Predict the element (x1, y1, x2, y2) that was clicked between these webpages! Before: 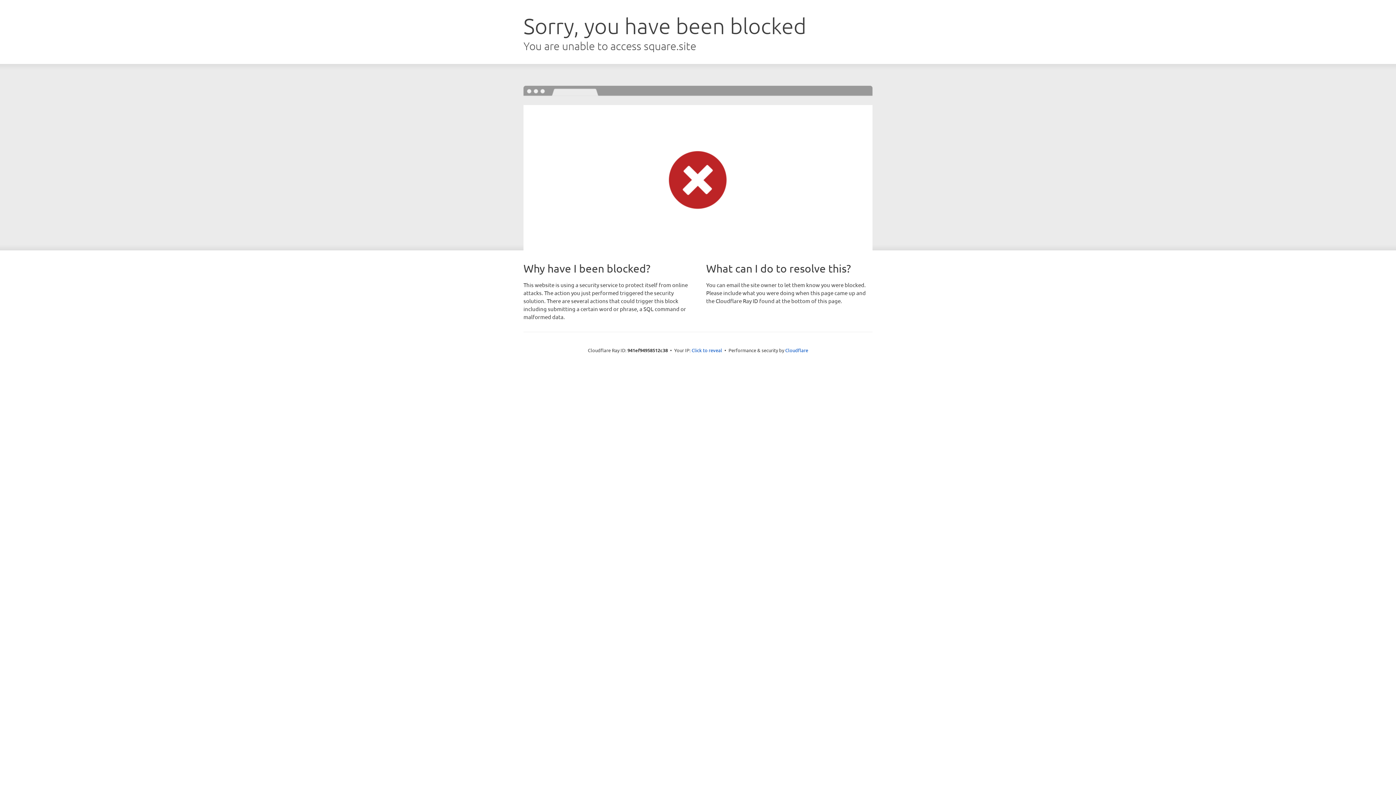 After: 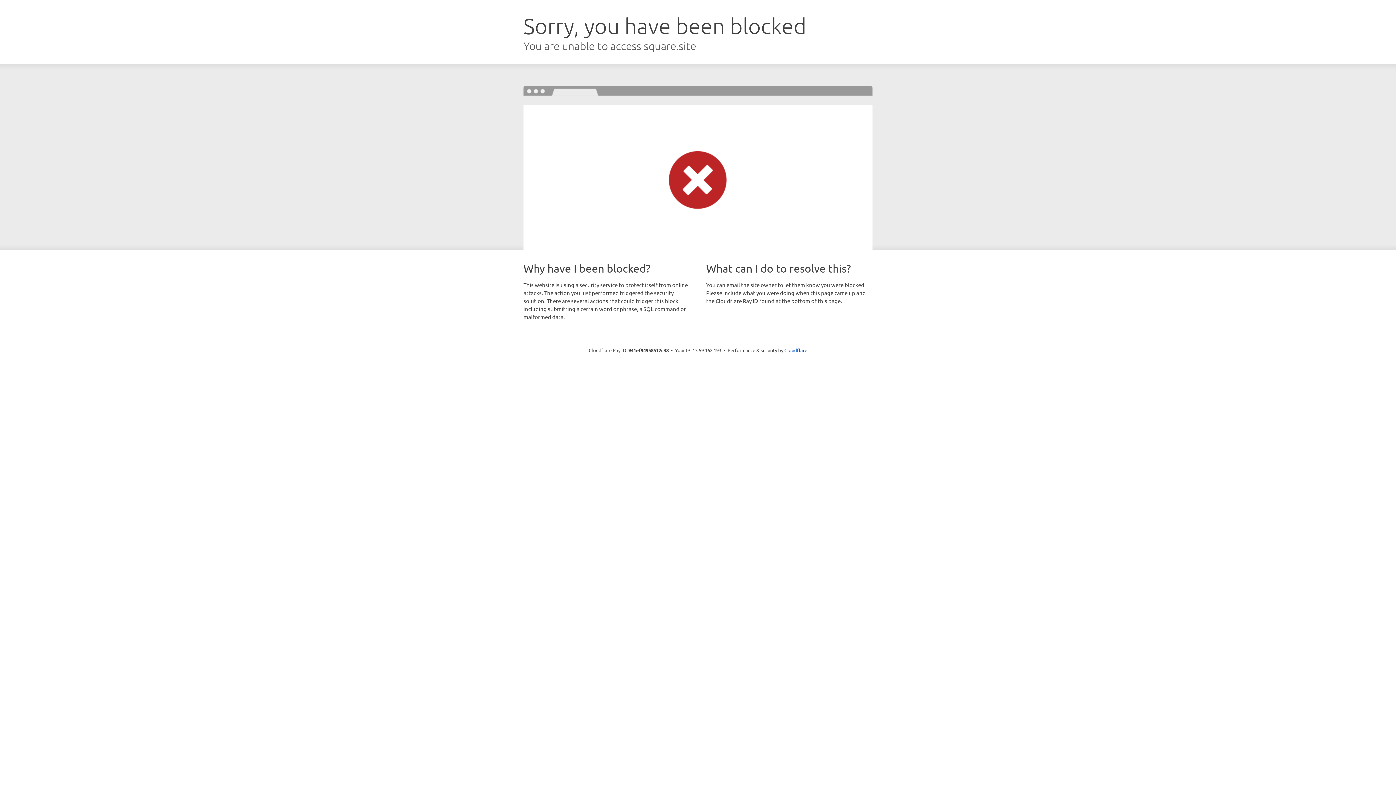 Action: bbox: (691, 346, 722, 353) label: Click to reveal